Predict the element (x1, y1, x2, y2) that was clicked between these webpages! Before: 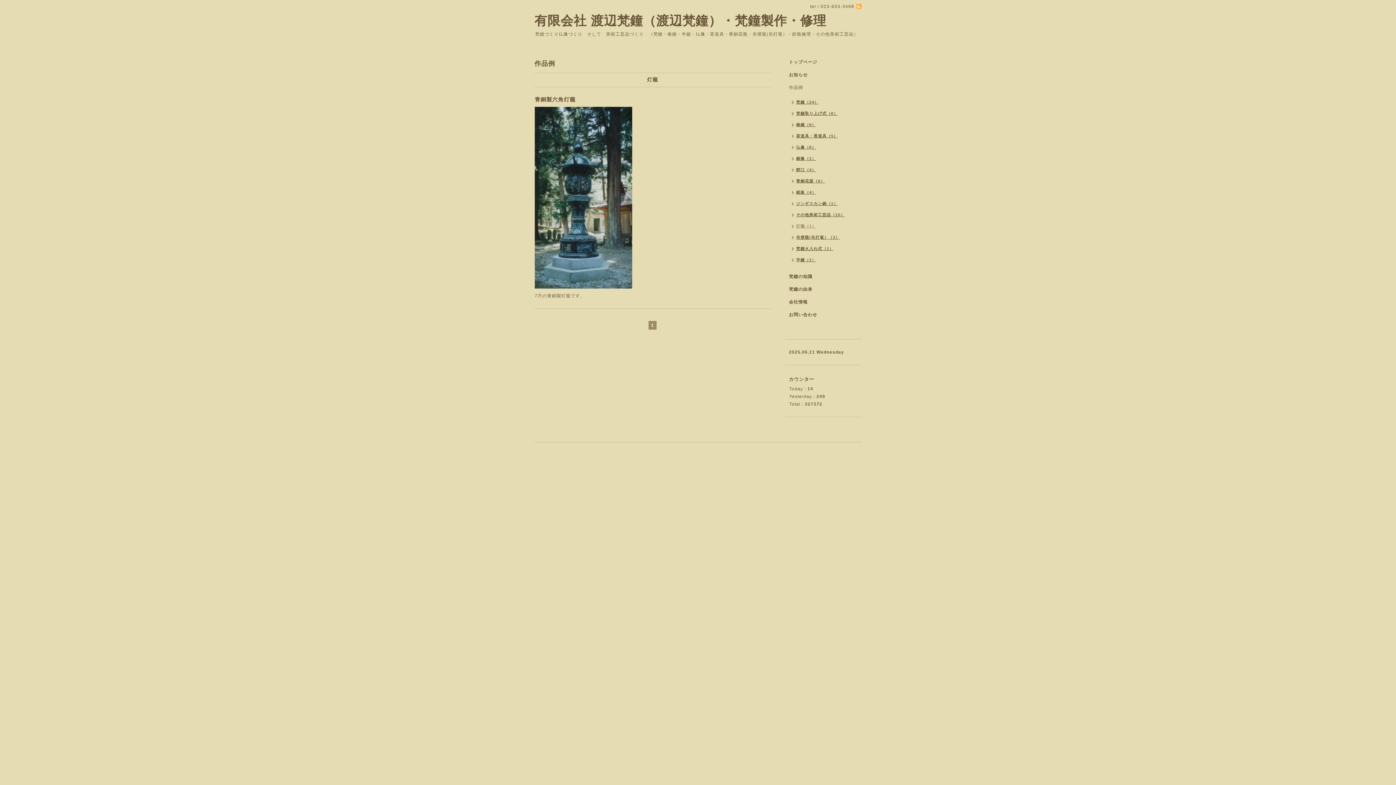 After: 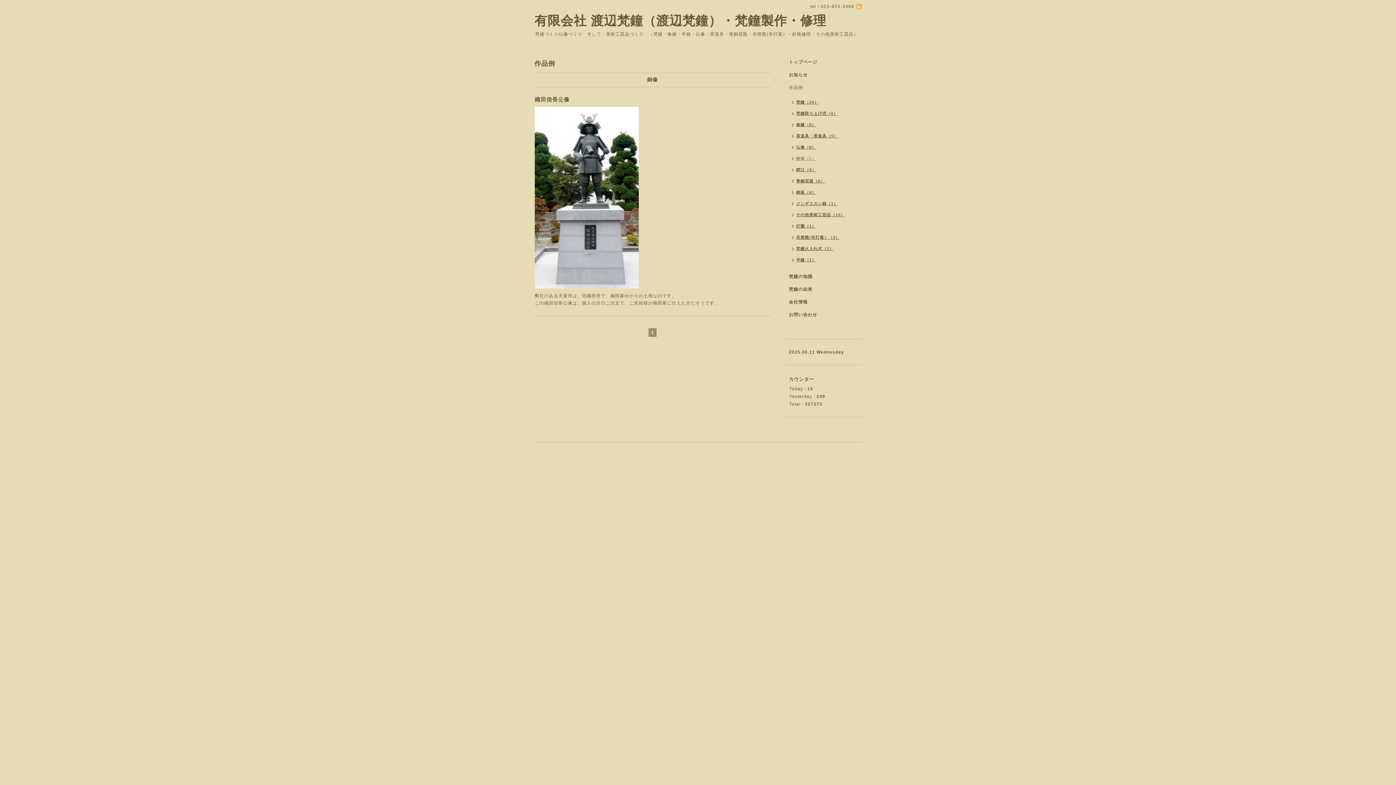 Action: label: 銅像（1） bbox: (785, 153, 820, 165)